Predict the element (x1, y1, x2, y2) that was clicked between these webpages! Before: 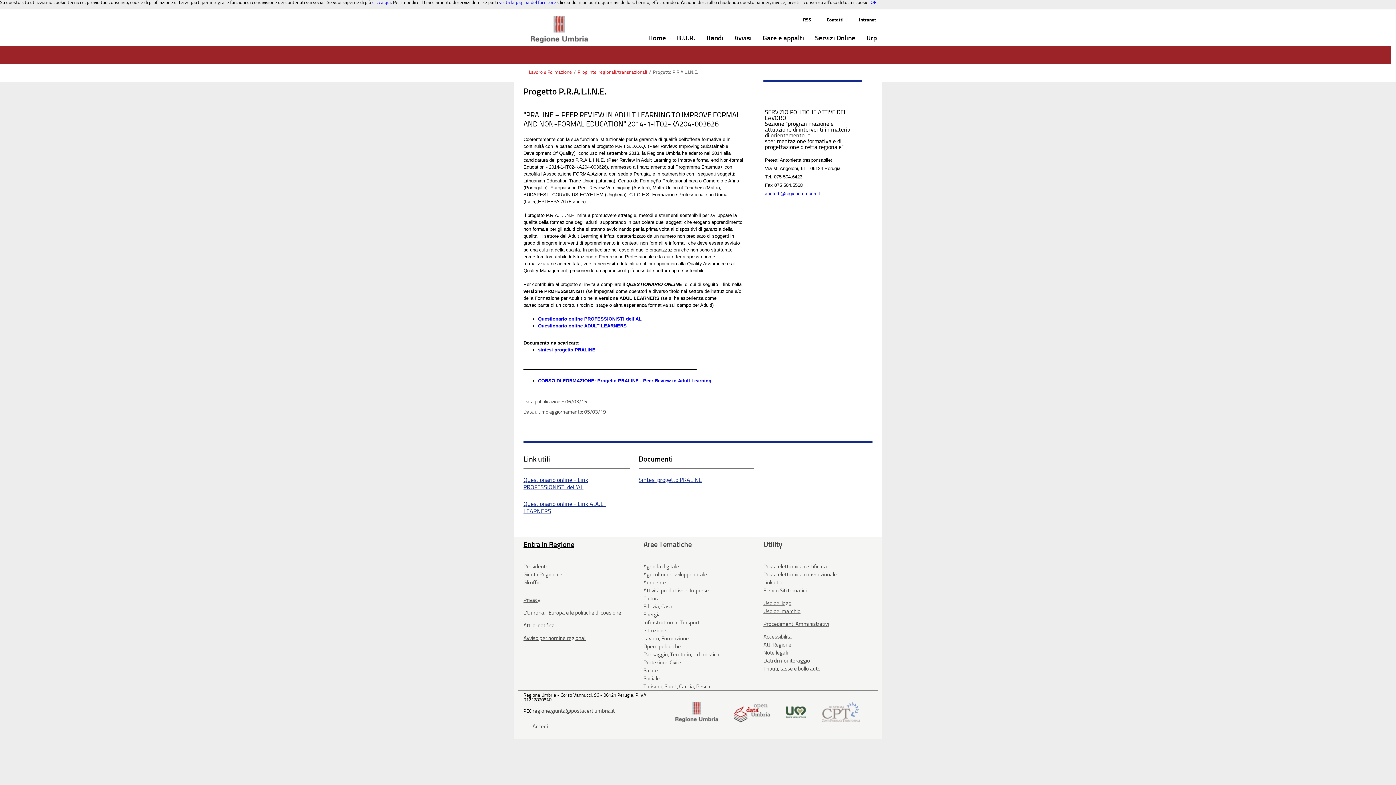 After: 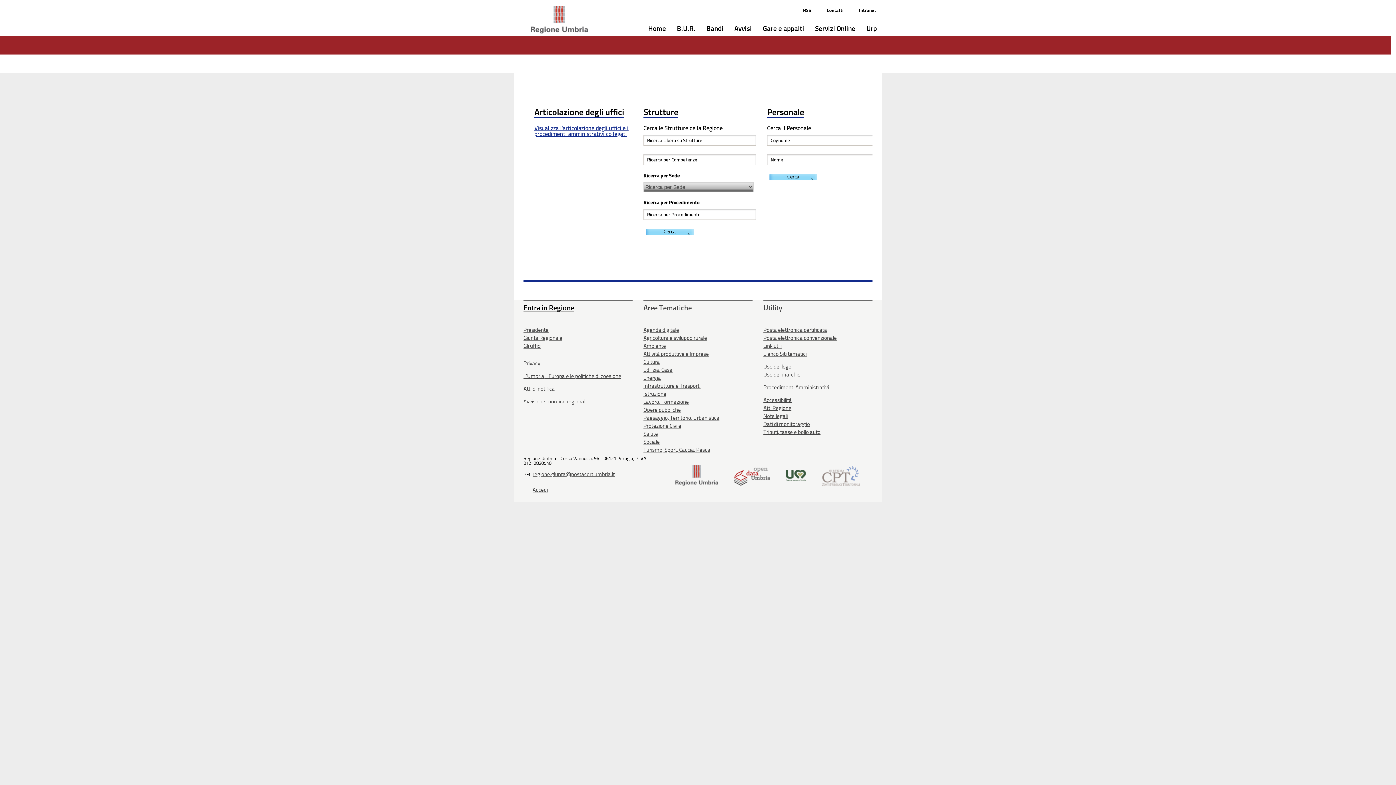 Action: bbox: (523, 579, 541, 586) label: Gli uffici